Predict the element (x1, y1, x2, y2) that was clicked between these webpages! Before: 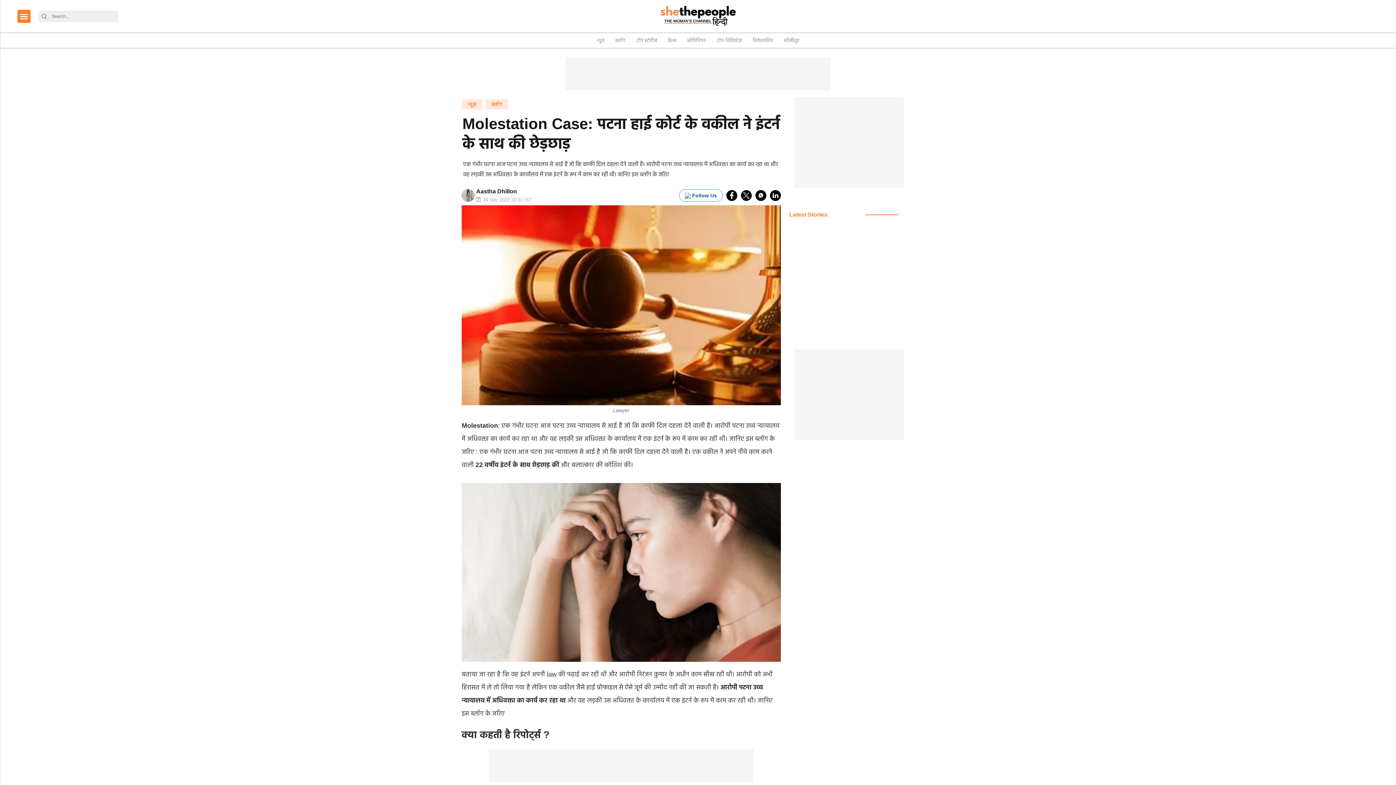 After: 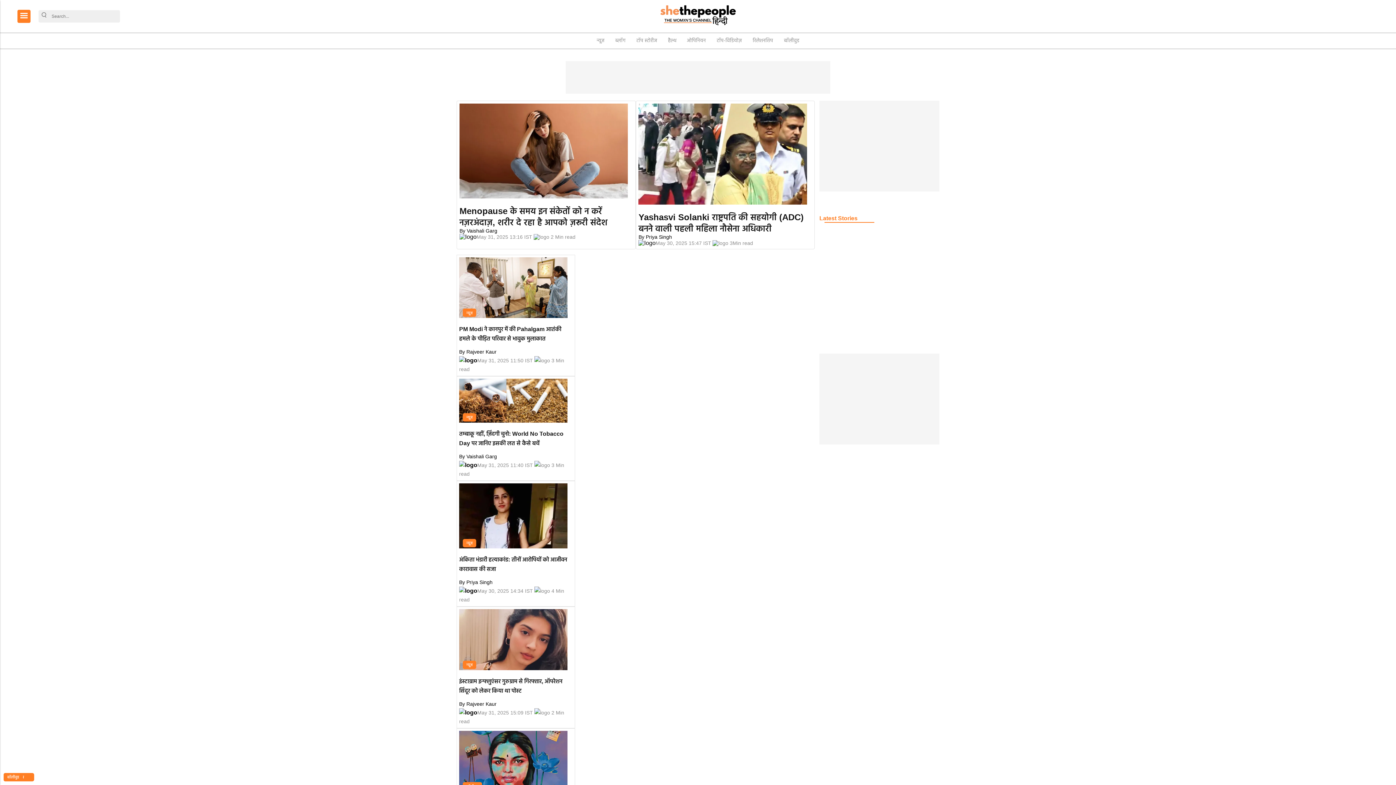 Action: bbox: (658, 5, 737, 27) label: logo